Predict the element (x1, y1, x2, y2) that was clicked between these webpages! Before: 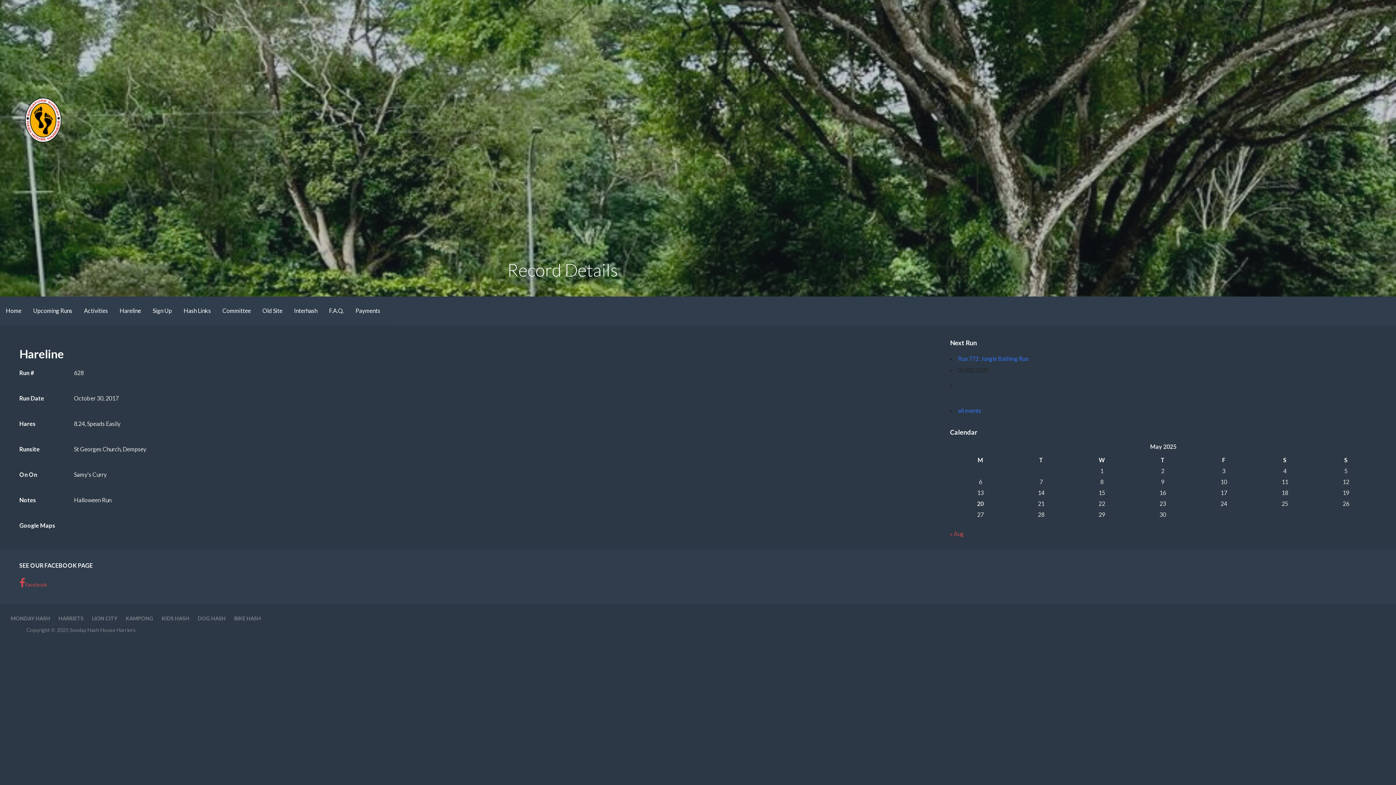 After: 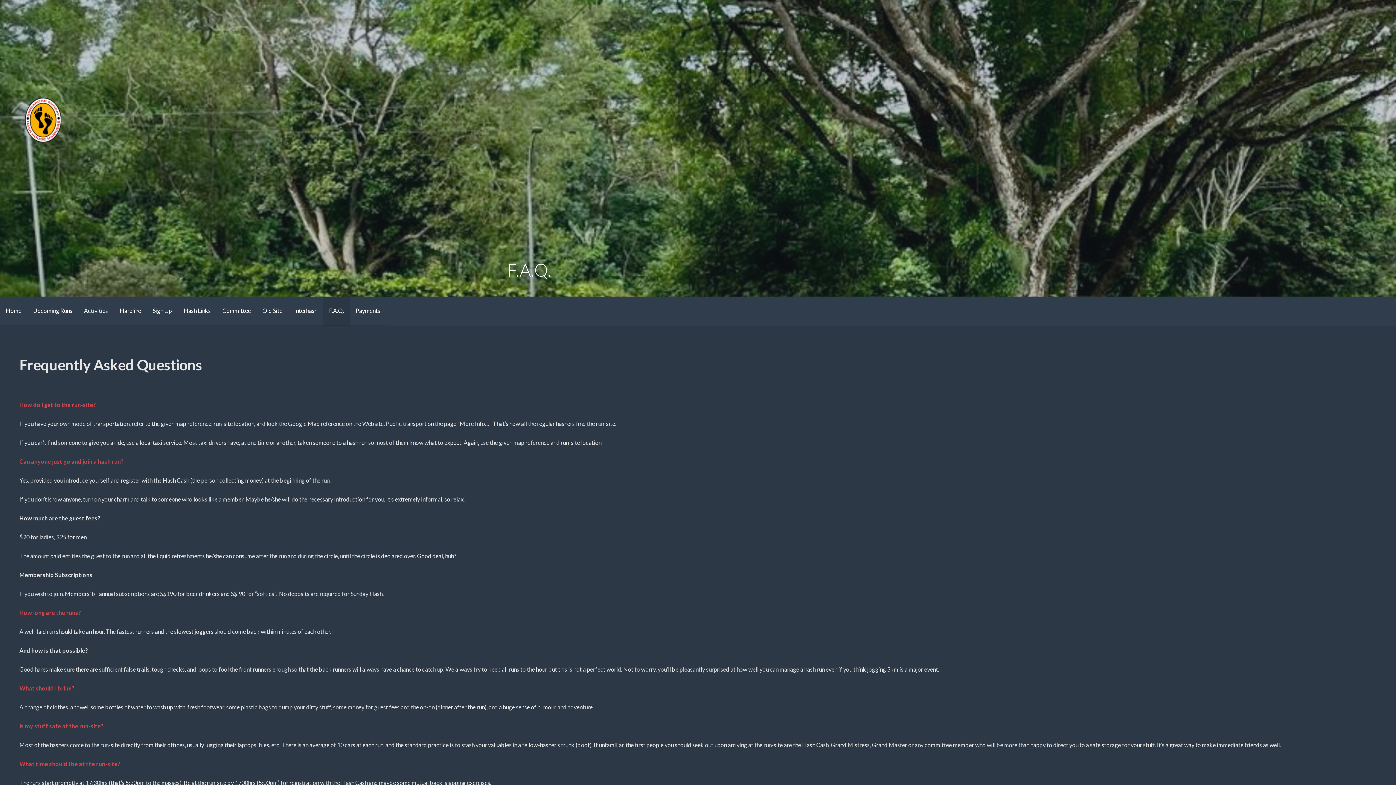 Action: bbox: (323, 296, 349, 325) label: F.A.Q.